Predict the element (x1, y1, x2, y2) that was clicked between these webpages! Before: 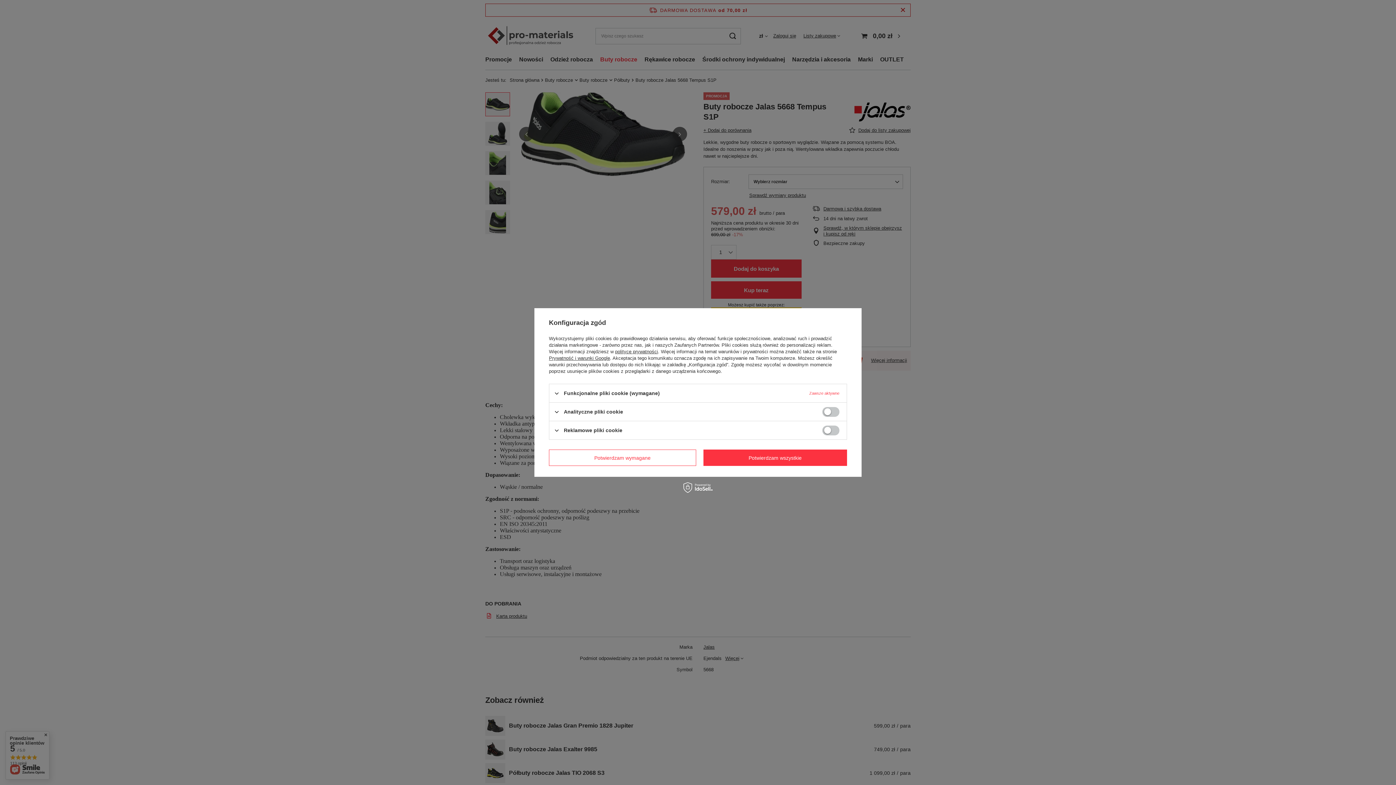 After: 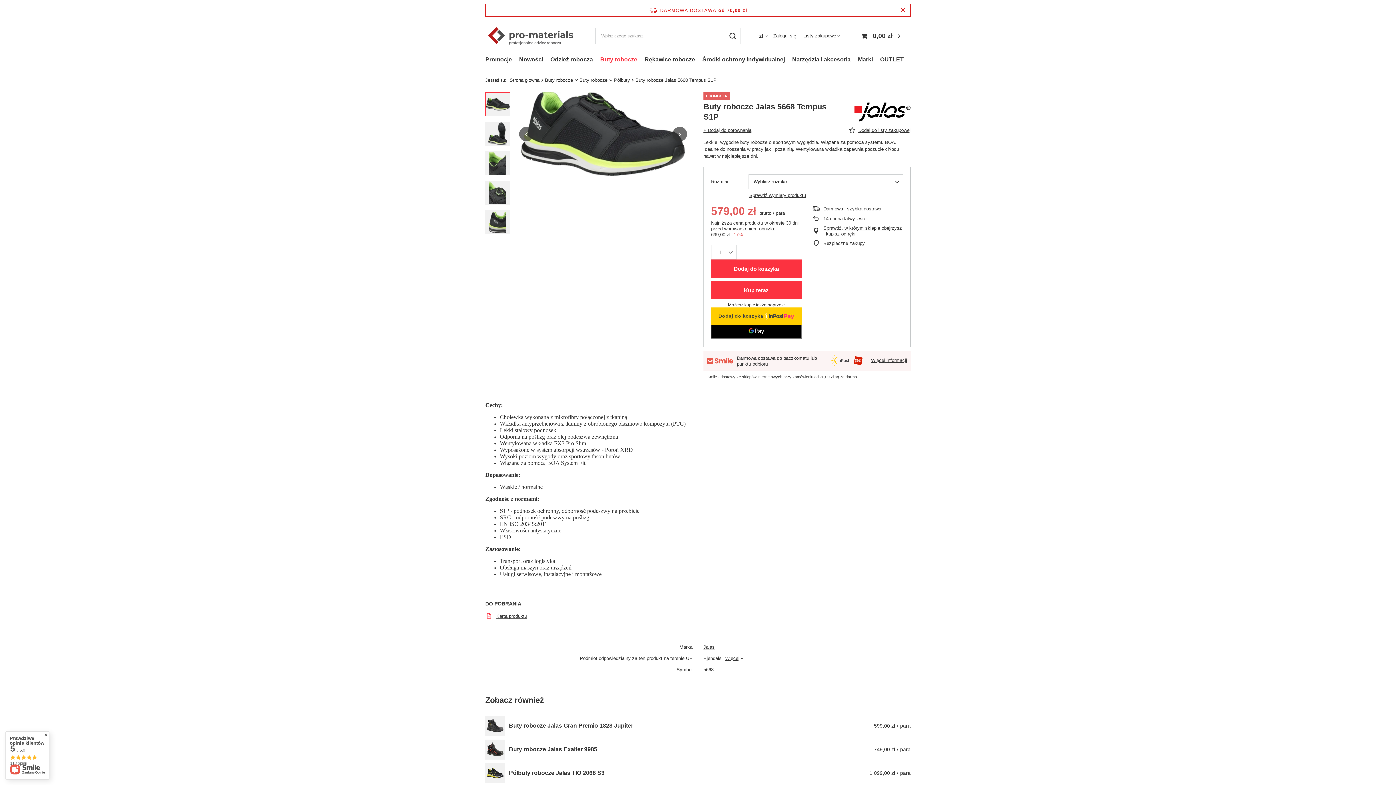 Action: label: Potwierdzam wymagane bbox: (549, 449, 696, 466)